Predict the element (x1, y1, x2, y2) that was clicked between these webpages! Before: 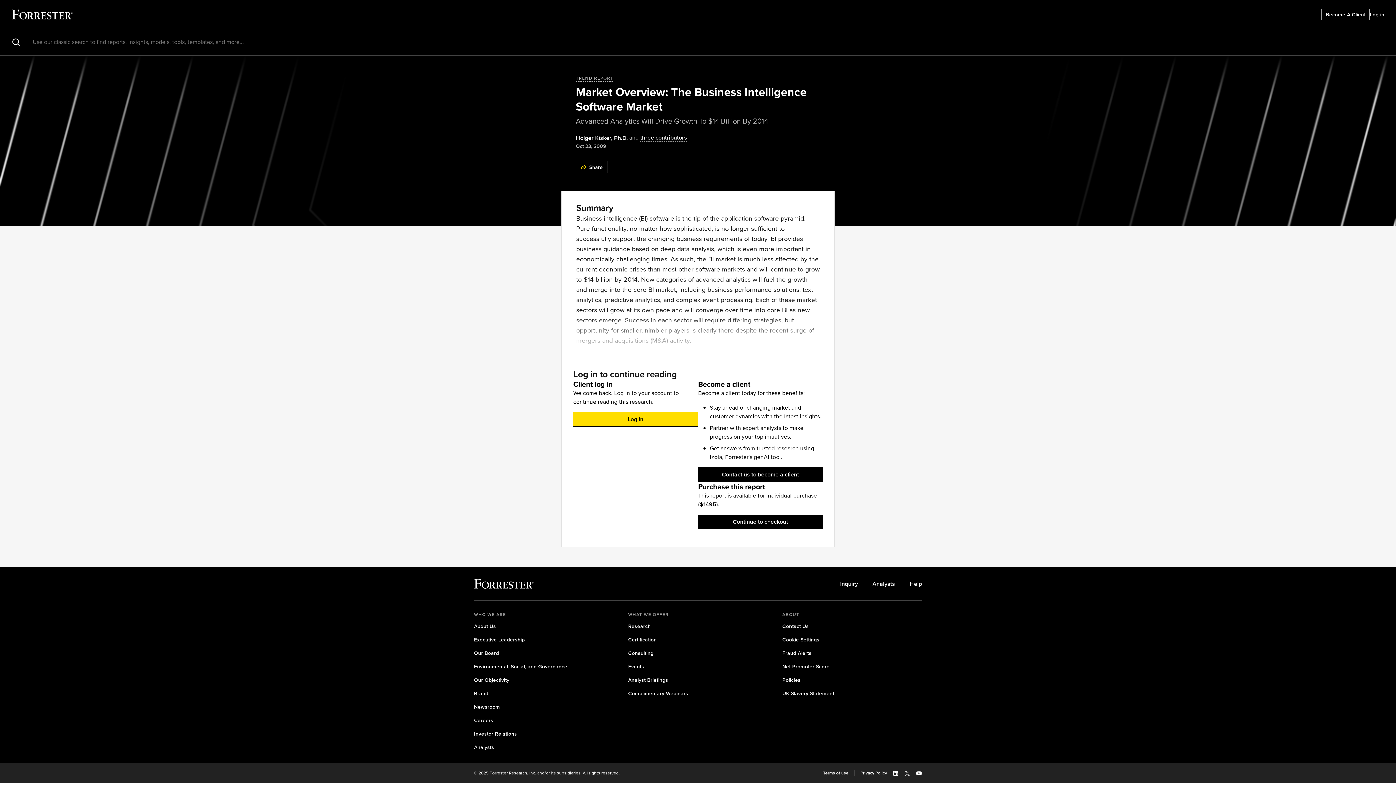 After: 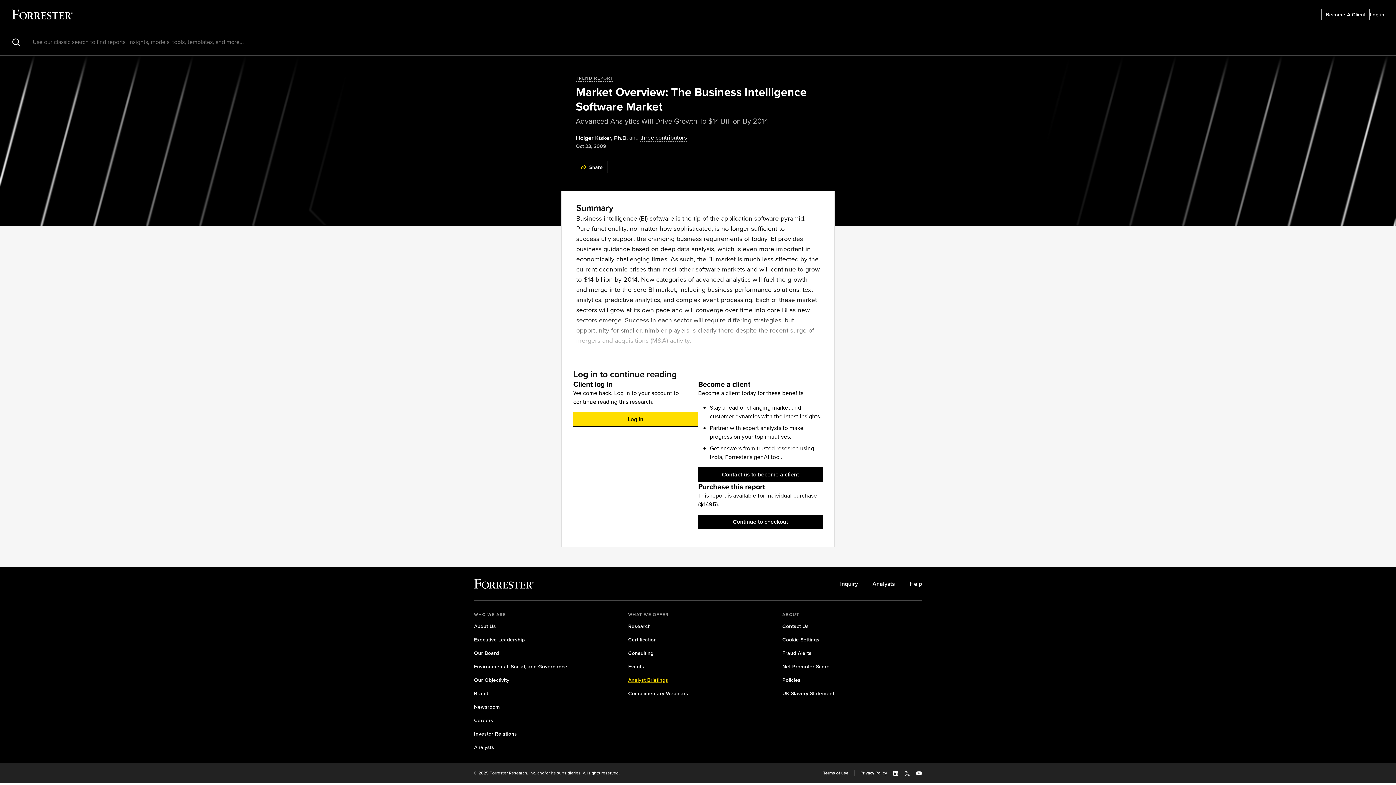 Action: label: Analyst Briefings bbox: (628, 676, 668, 684)